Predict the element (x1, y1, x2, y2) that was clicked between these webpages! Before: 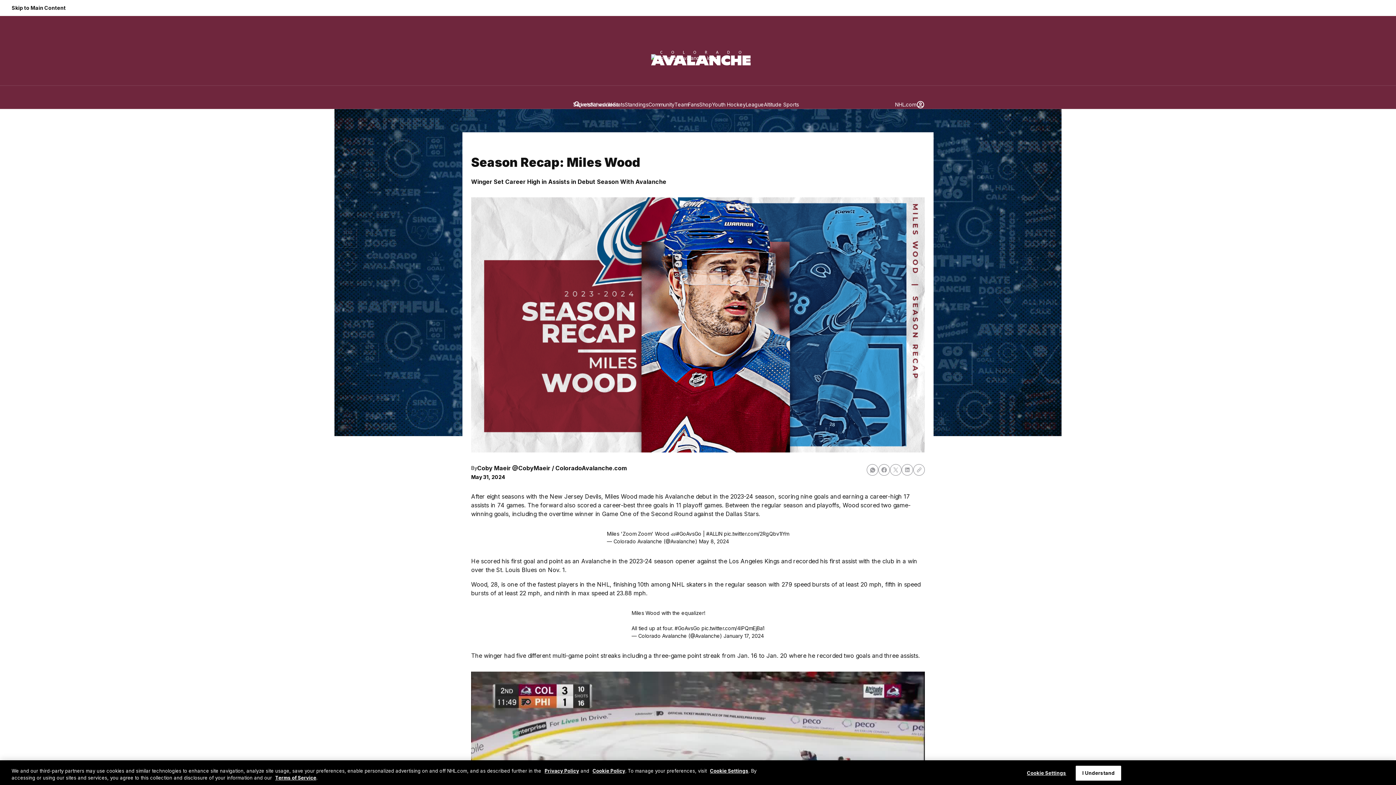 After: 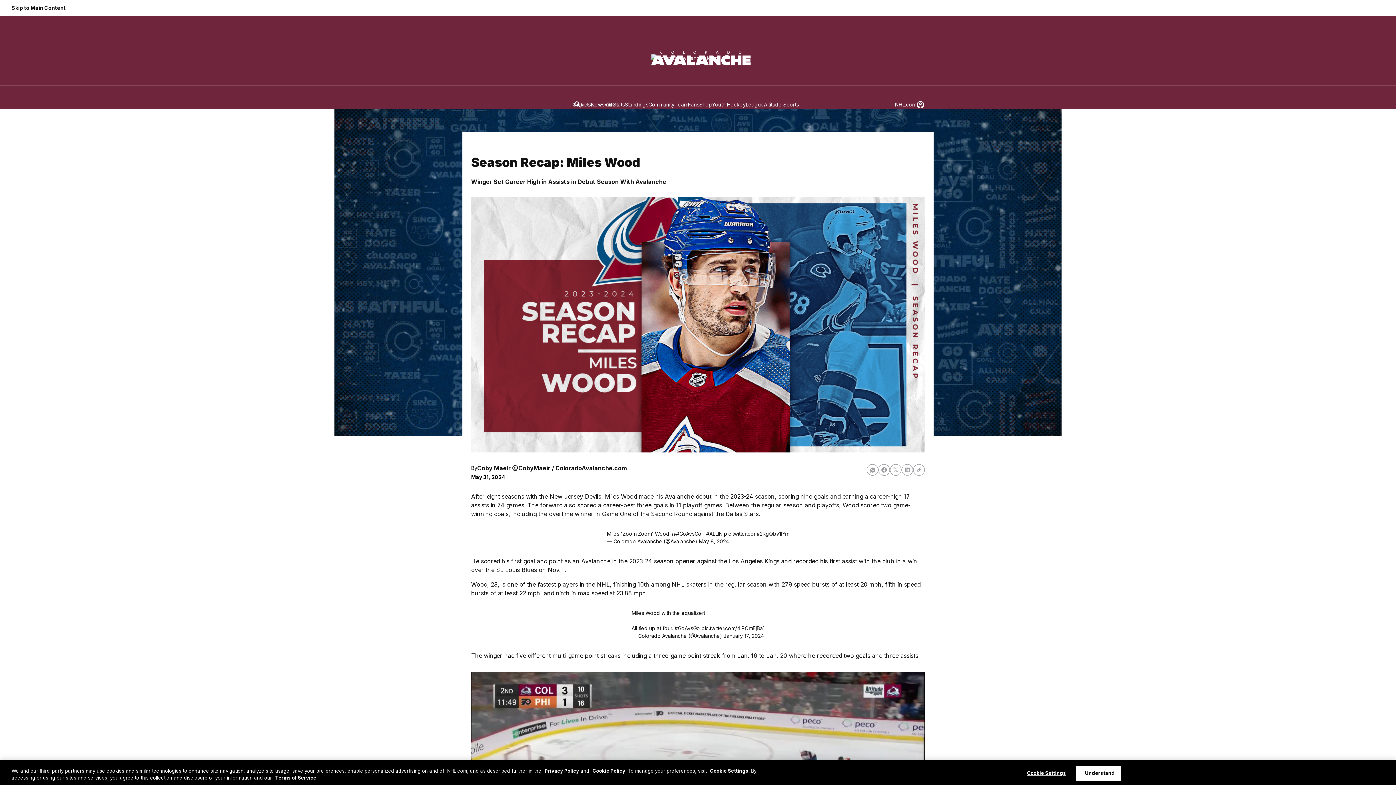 Action: bbox: (890, 464, 901, 475)